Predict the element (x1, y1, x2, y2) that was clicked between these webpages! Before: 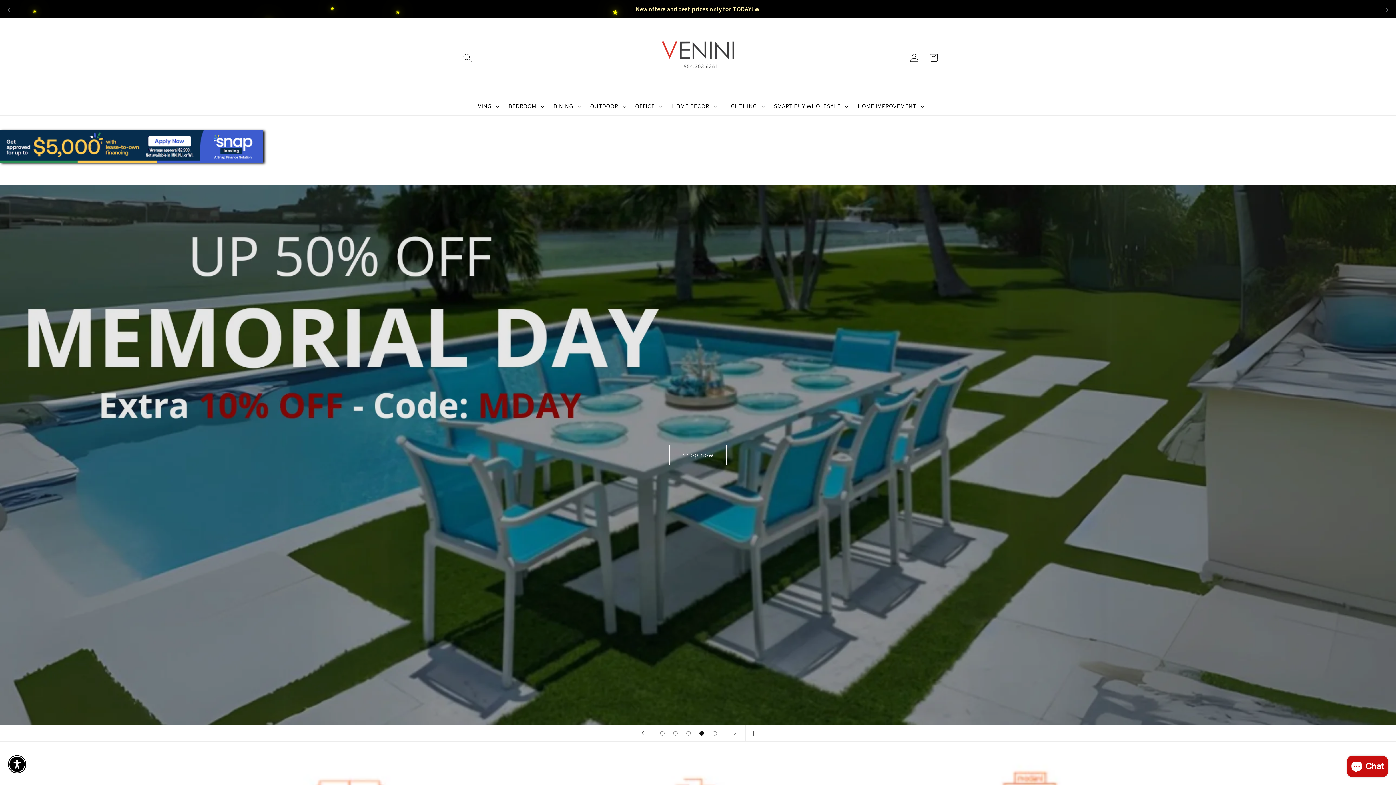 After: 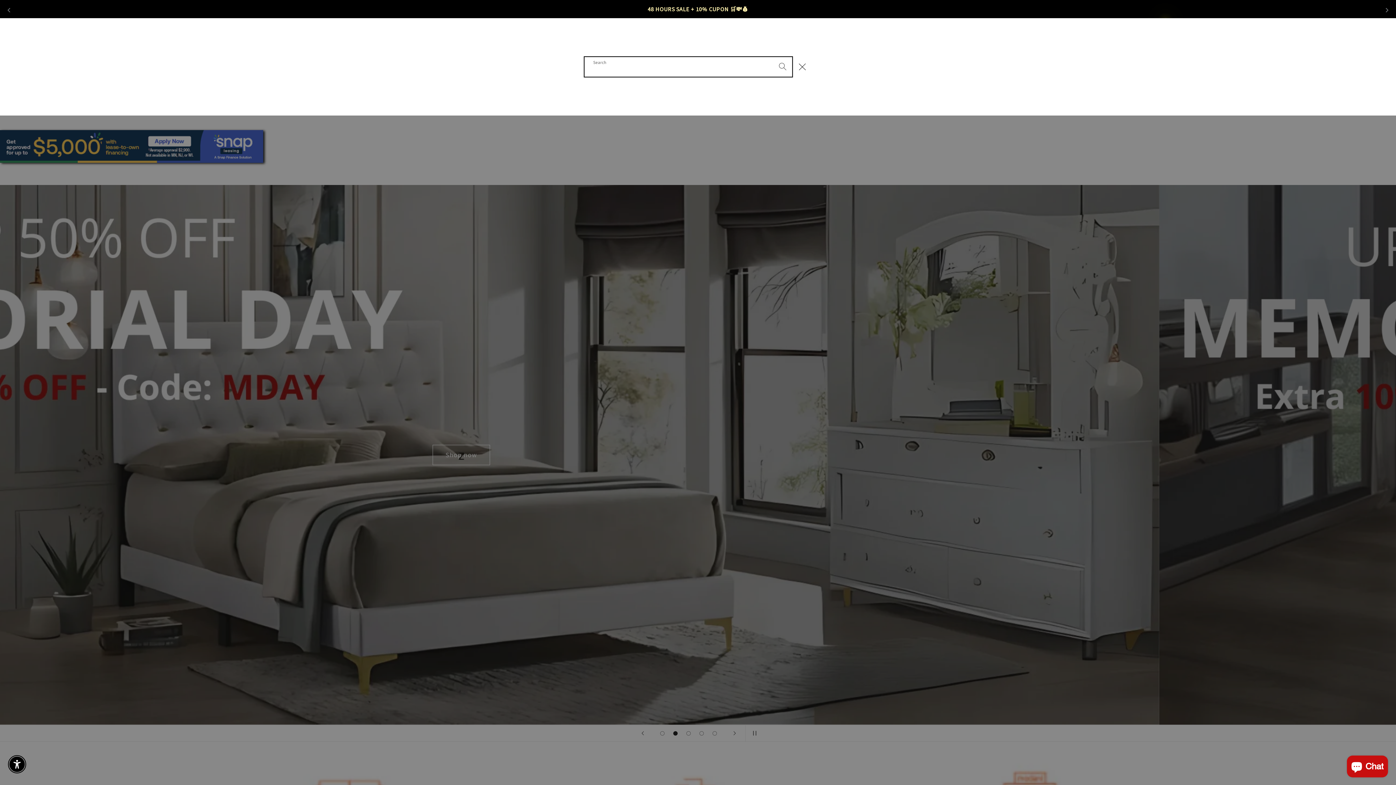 Action: label: Search bbox: (458, 48, 477, 67)